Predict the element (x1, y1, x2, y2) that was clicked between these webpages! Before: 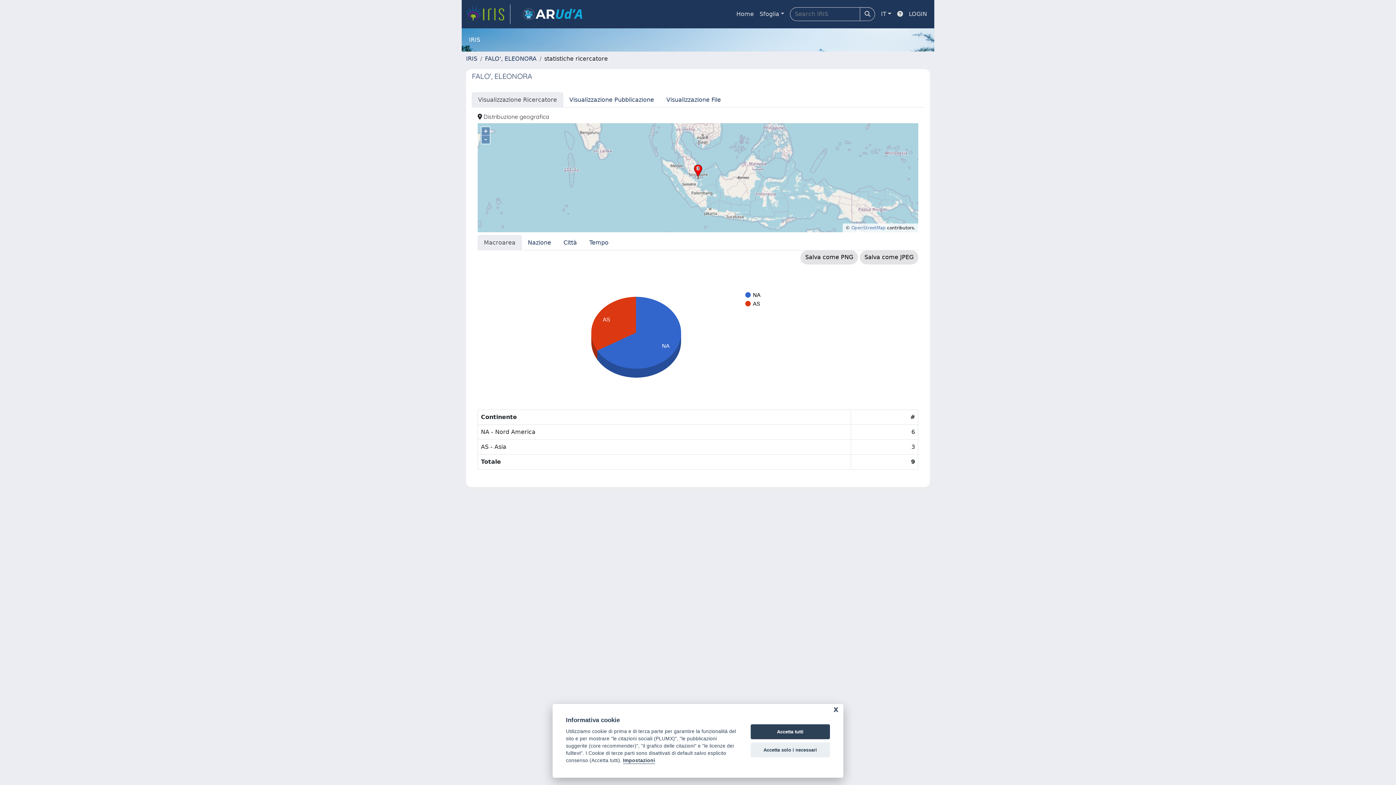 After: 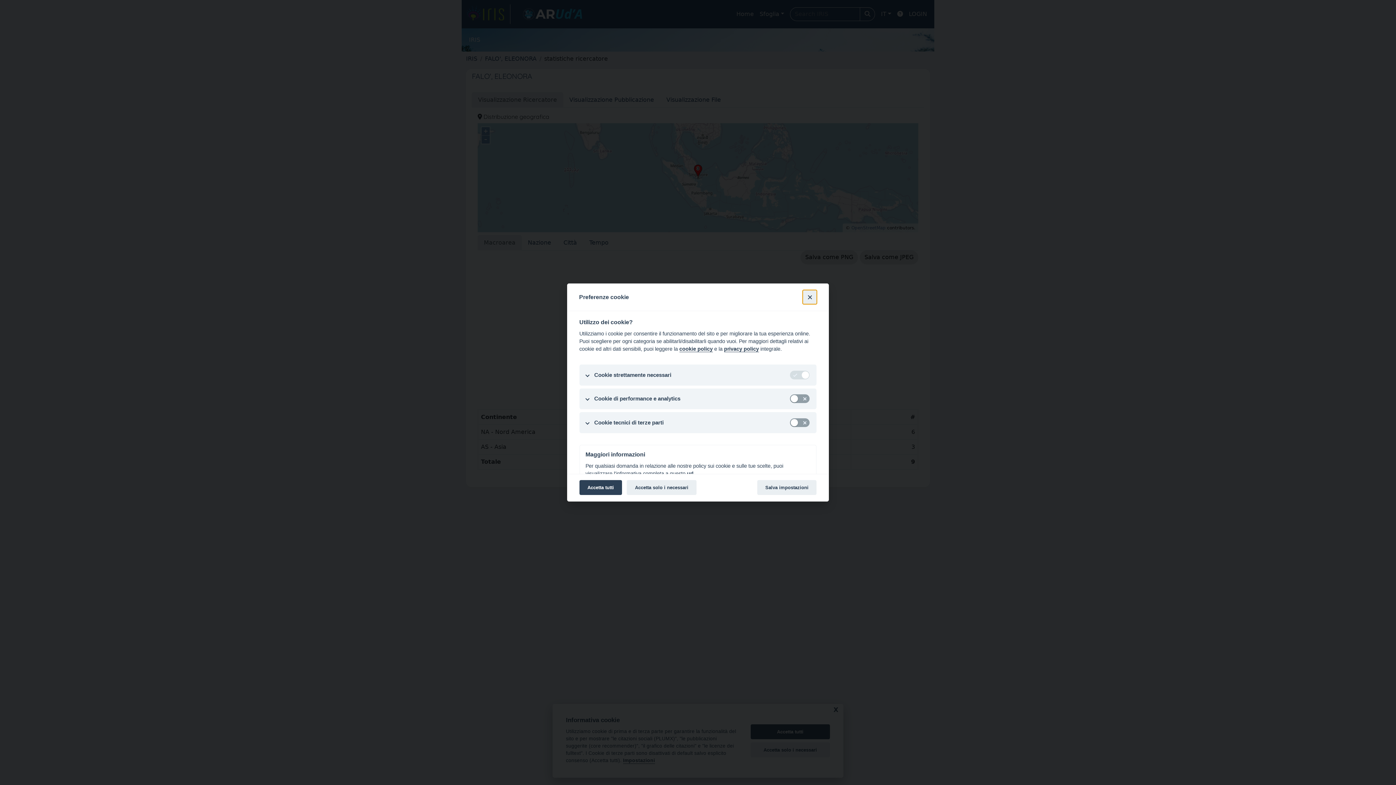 Action: bbox: (623, 758, 655, 764) label: Impostazioni